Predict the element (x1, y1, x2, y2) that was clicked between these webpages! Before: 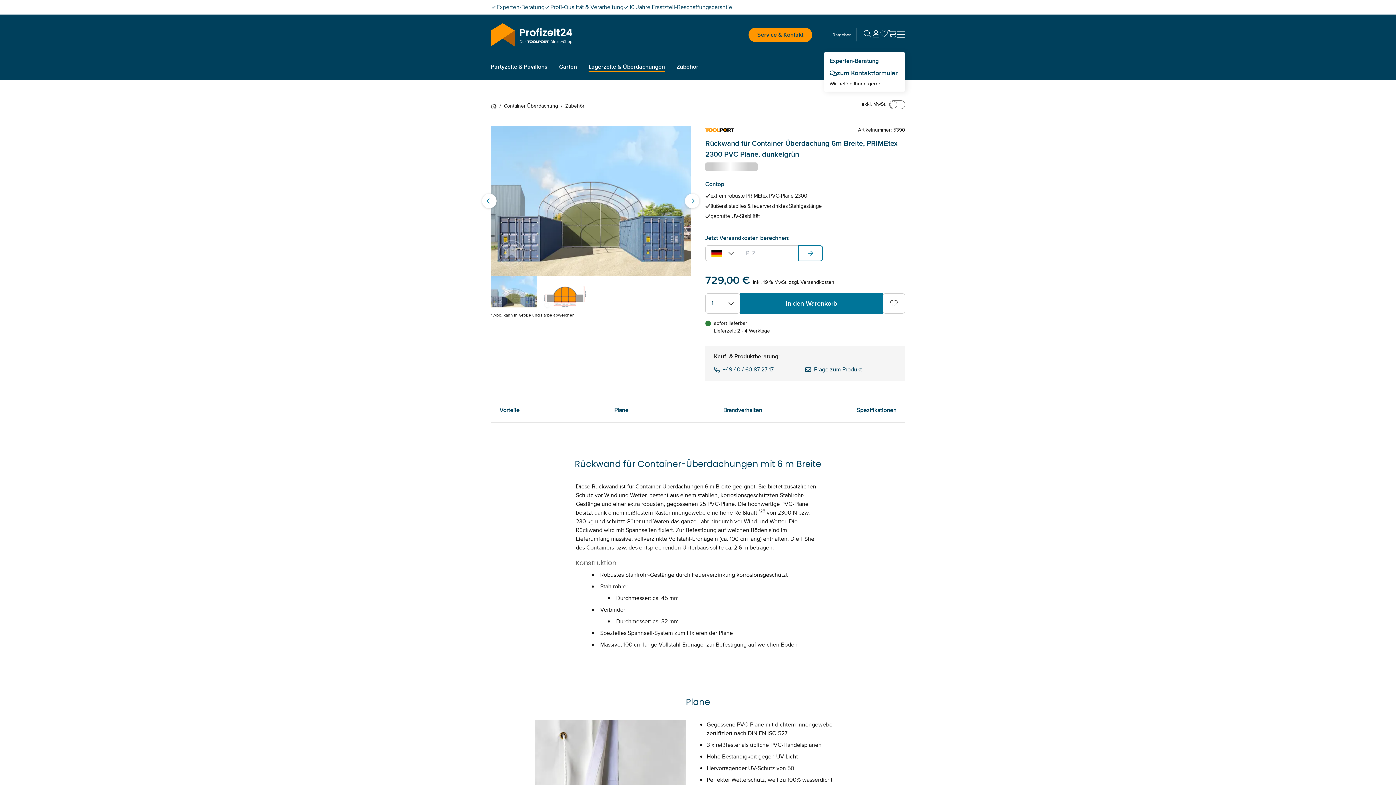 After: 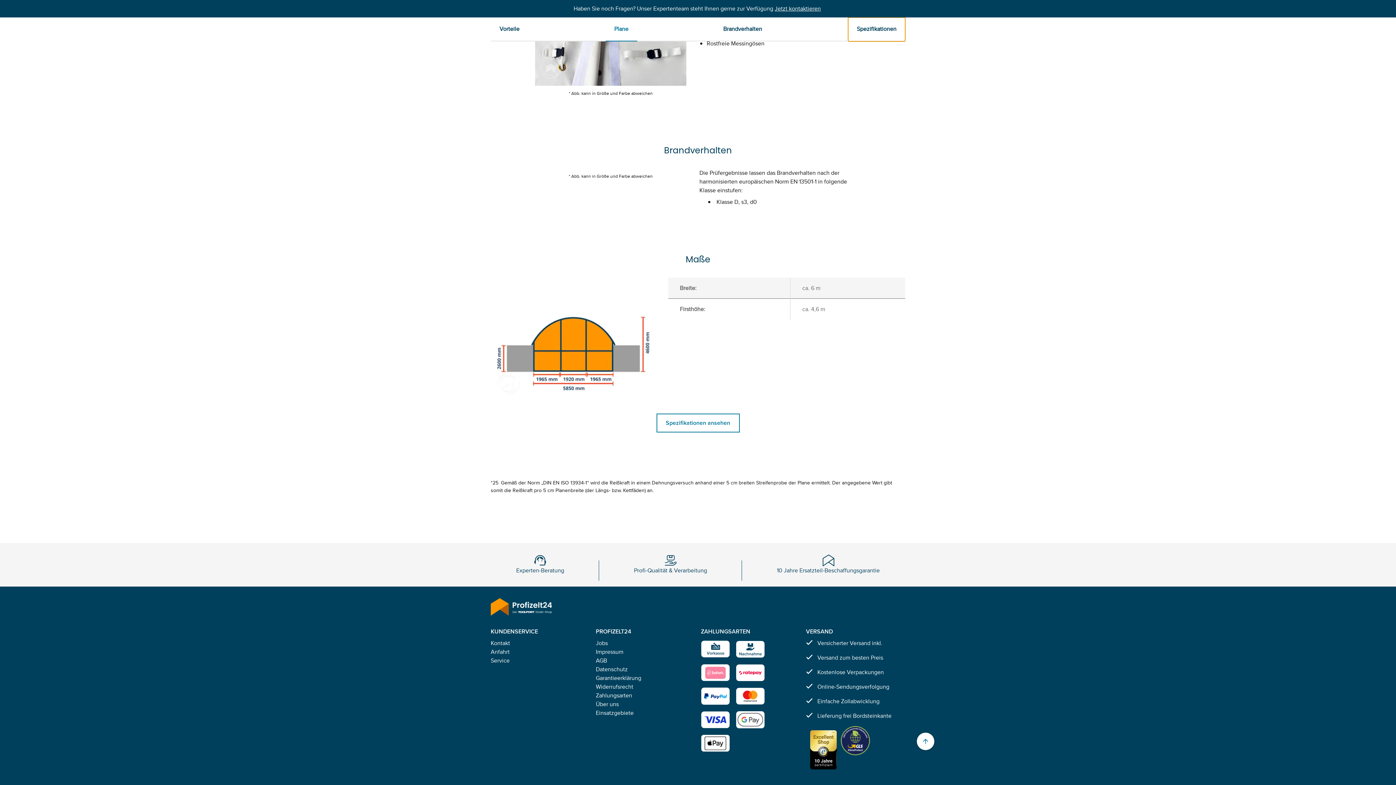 Action: label: Spezifikationen bbox: (848, 398, 905, 422)